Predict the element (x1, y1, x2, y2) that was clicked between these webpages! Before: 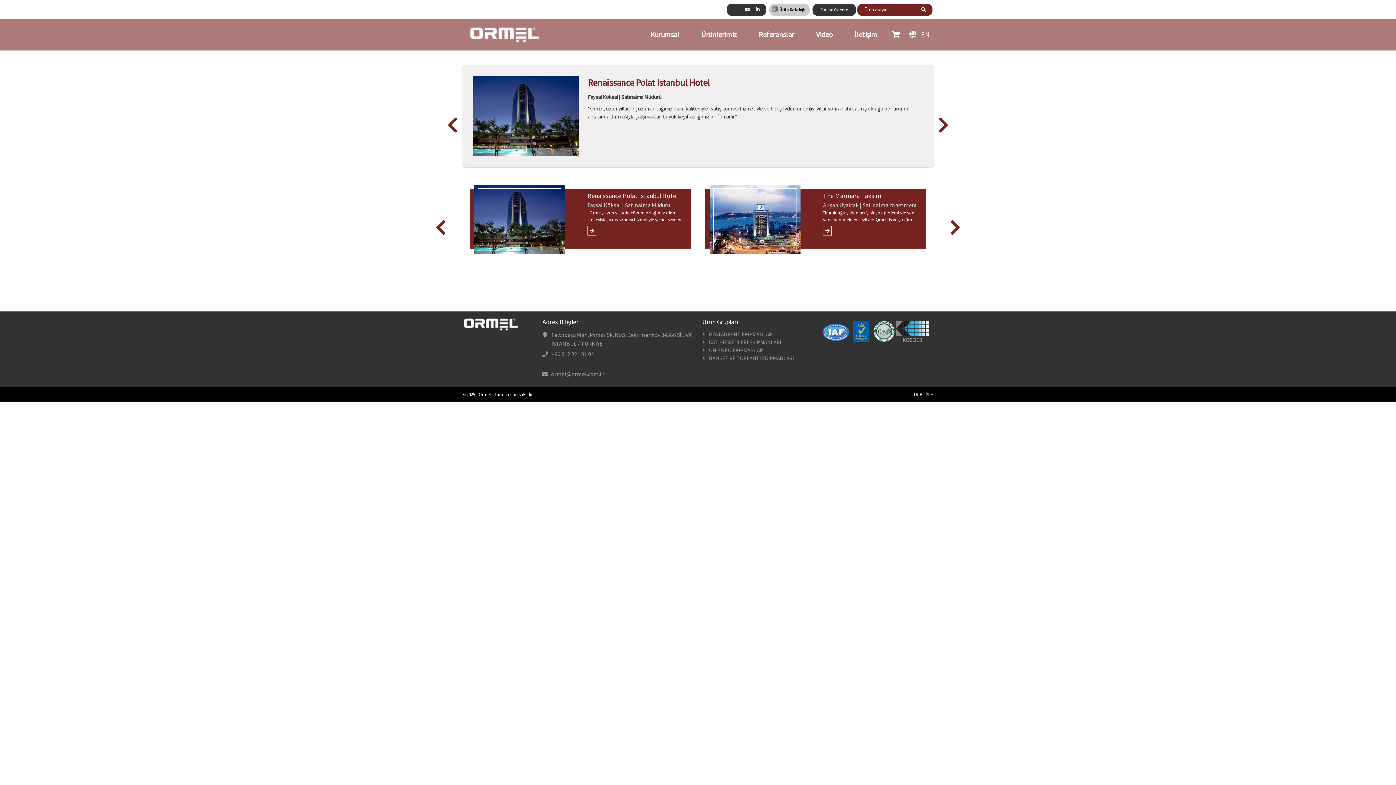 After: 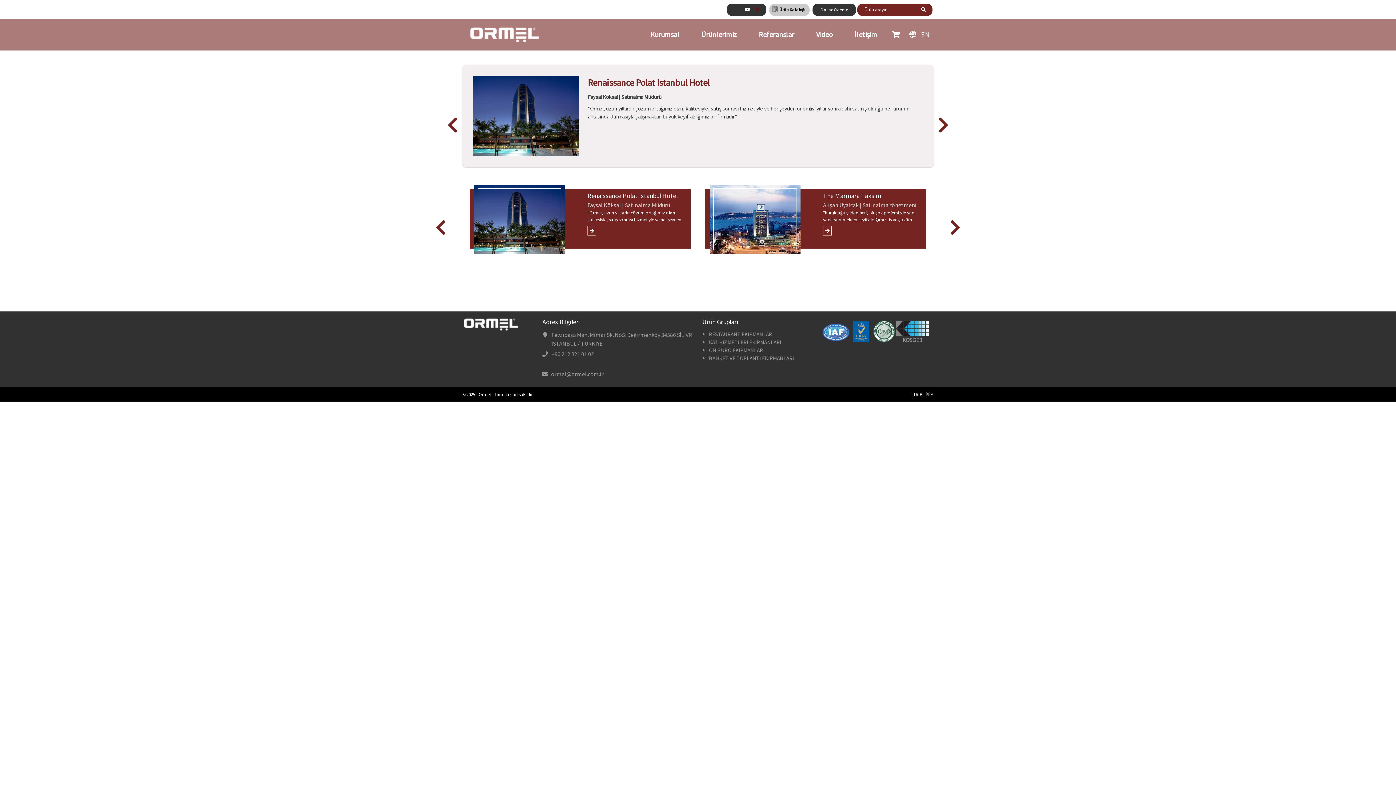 Action: bbox: (756, 6, 760, 12)